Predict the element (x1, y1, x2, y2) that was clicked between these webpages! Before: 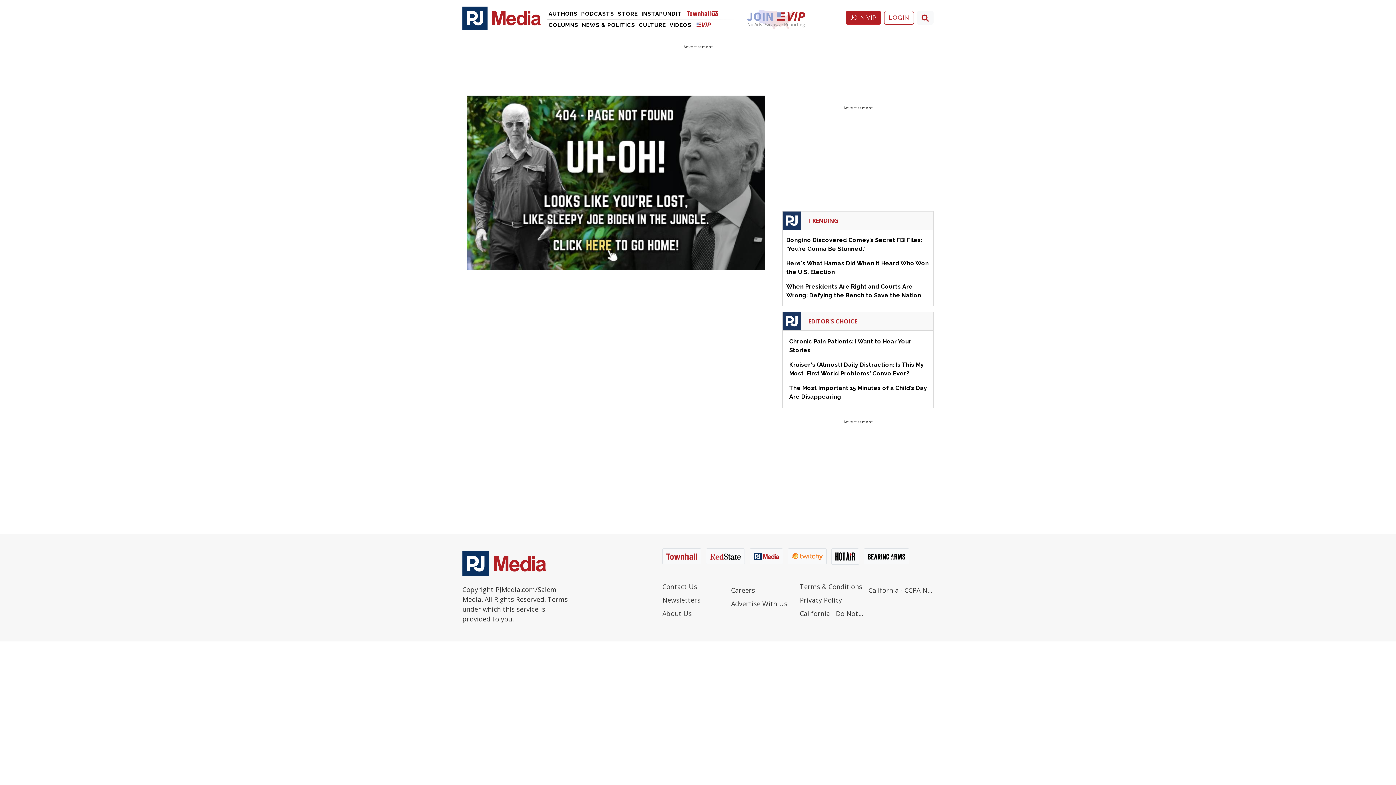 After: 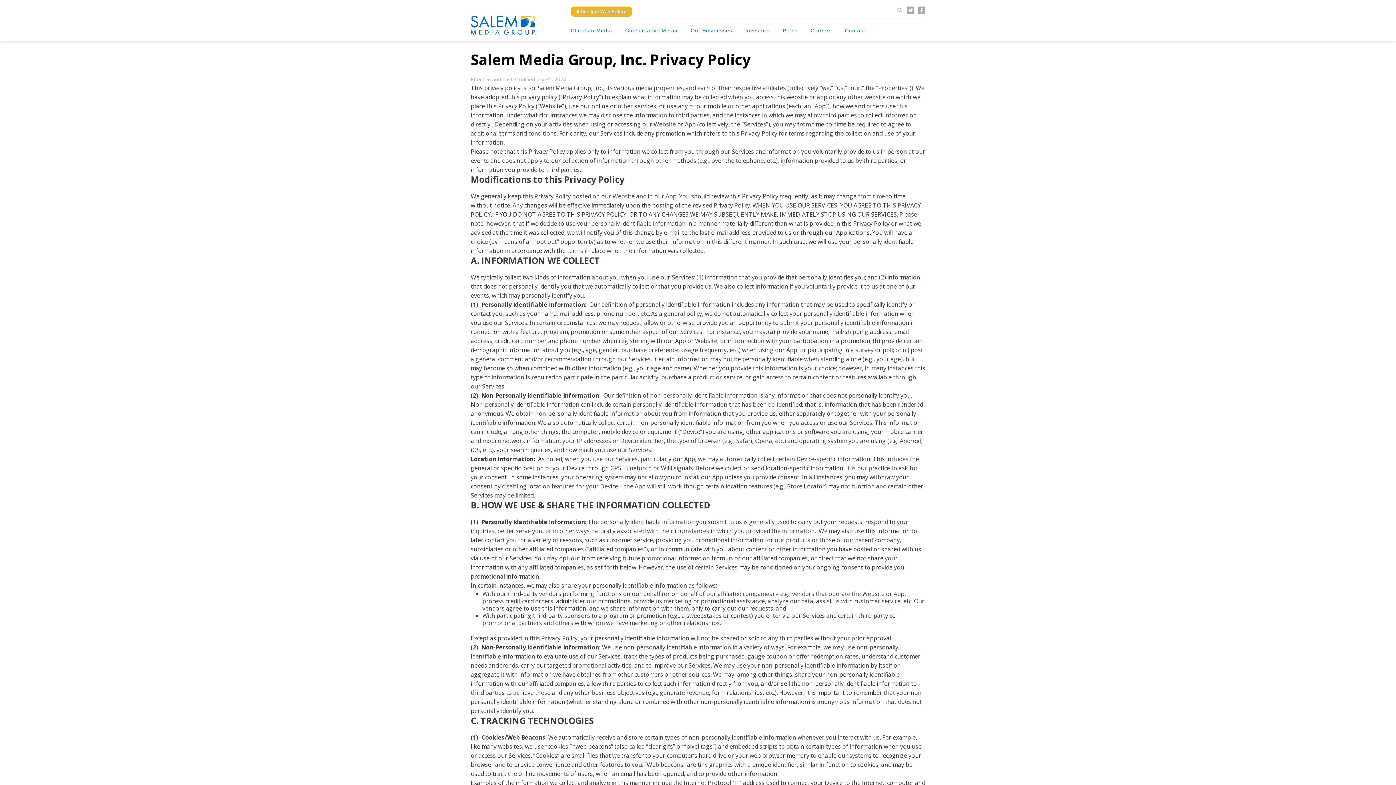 Action: bbox: (800, 595, 865, 609) label: Privacy Policy